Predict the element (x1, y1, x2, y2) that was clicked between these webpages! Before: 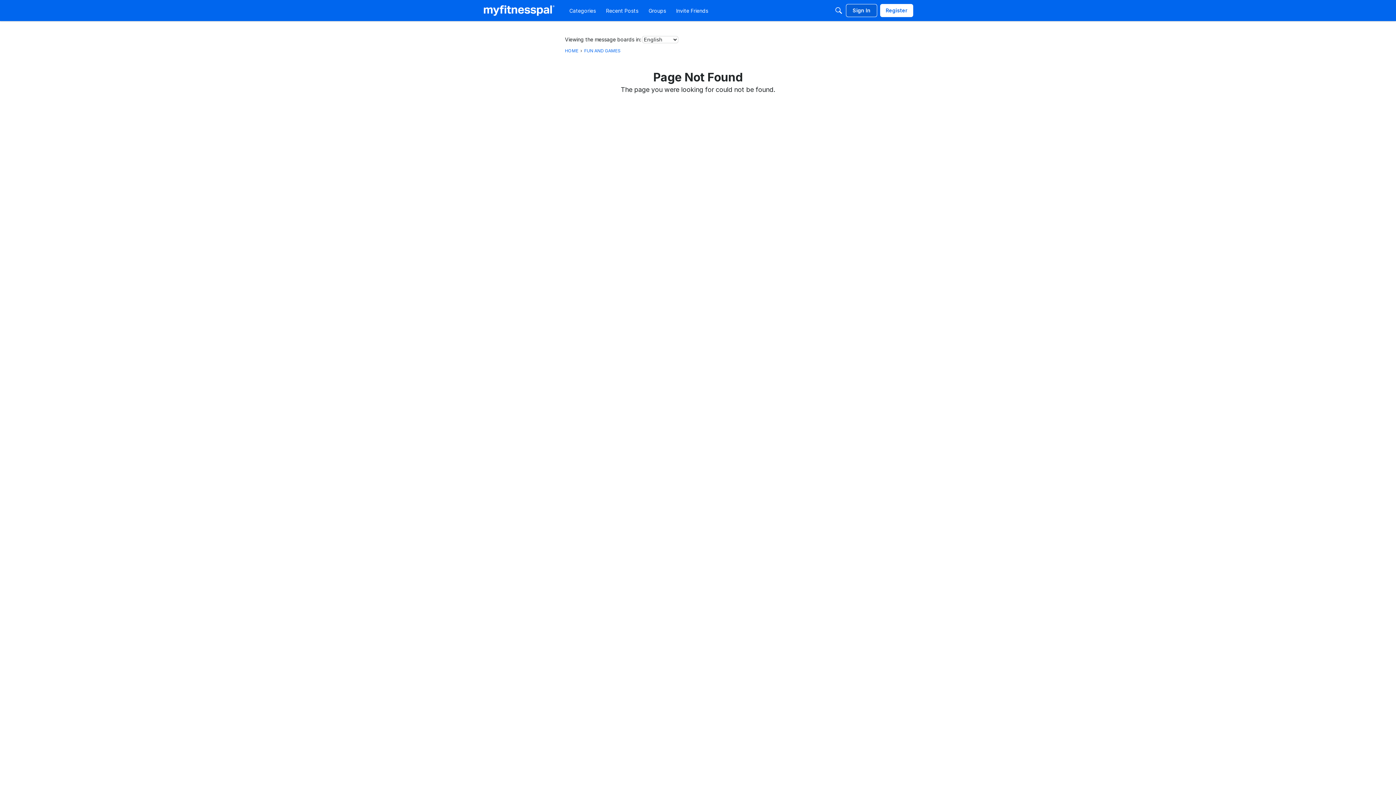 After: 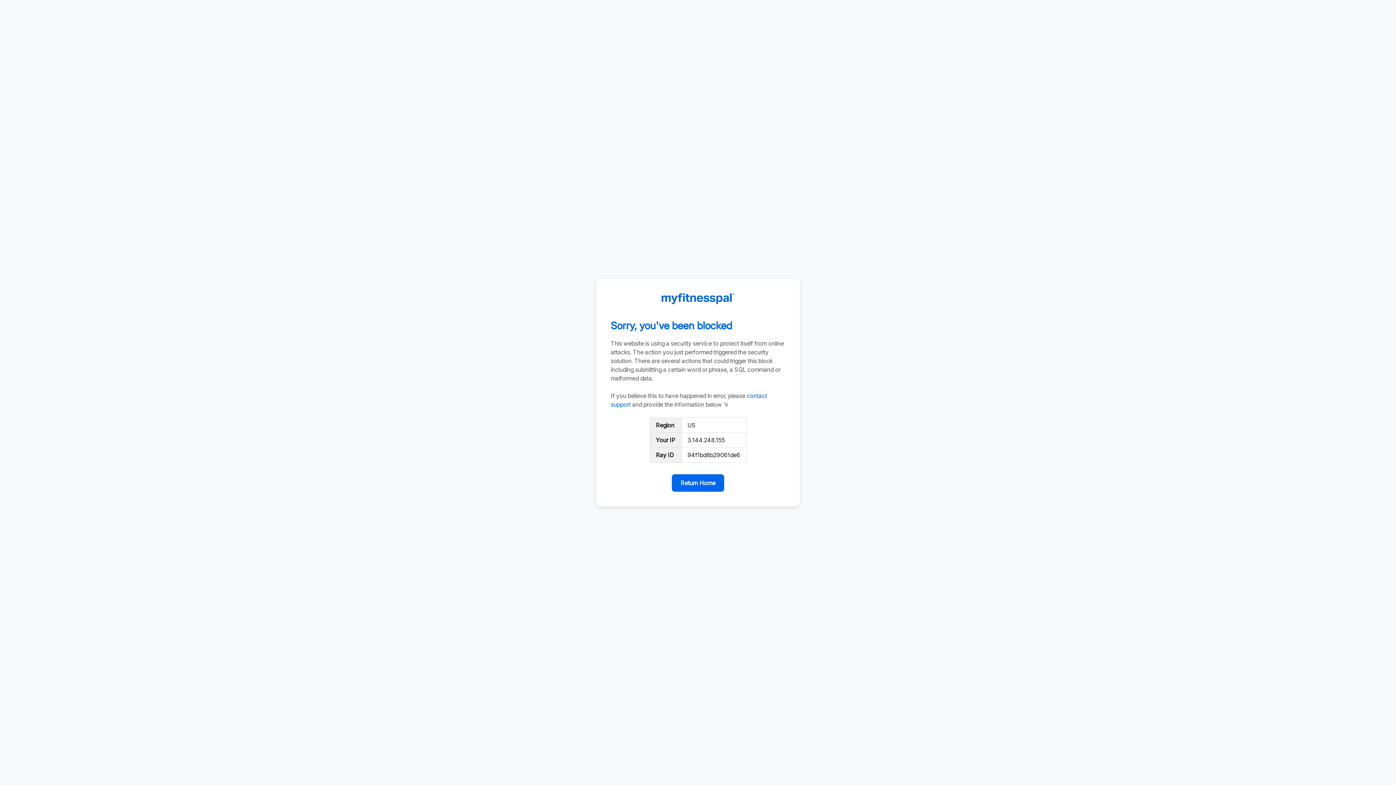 Action: bbox: (846, 4, 877, 17) label: Sign In